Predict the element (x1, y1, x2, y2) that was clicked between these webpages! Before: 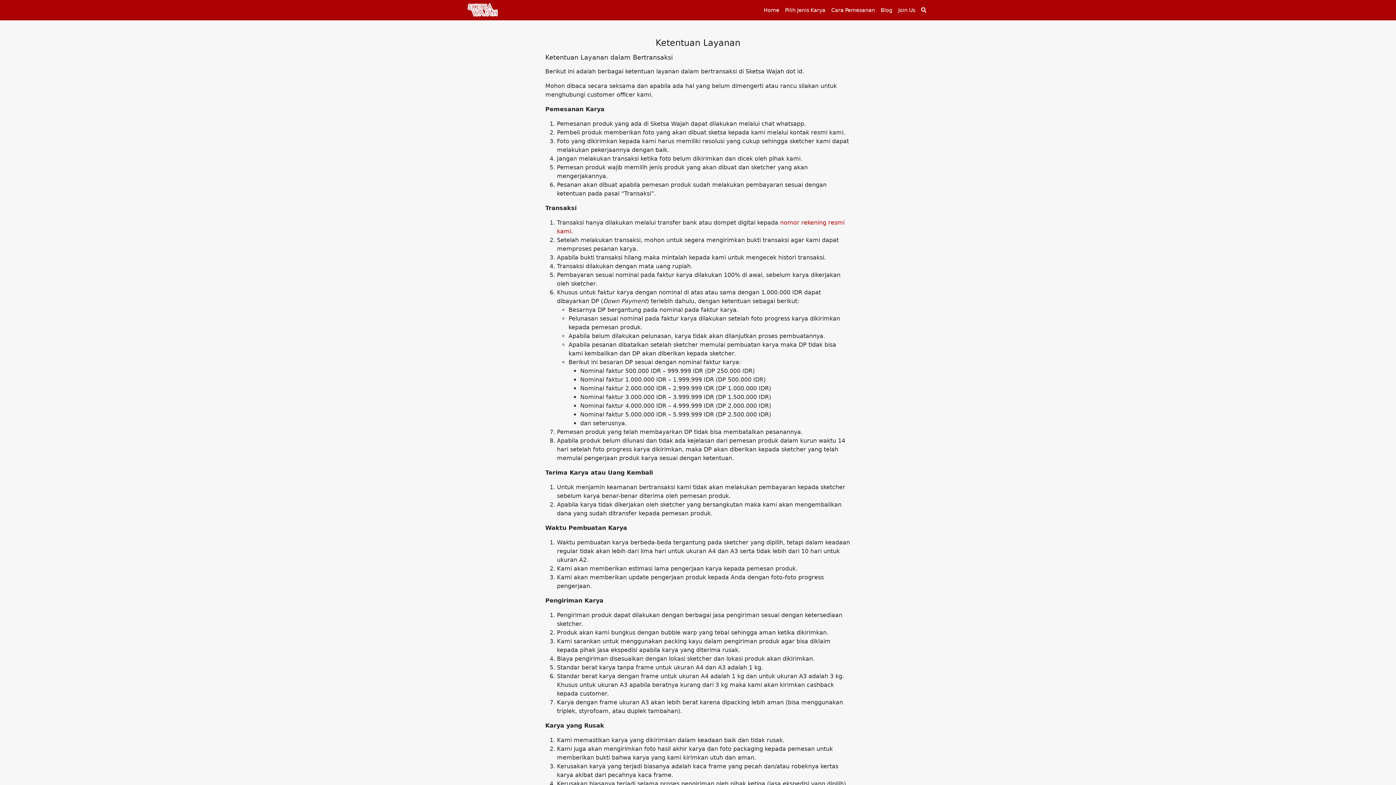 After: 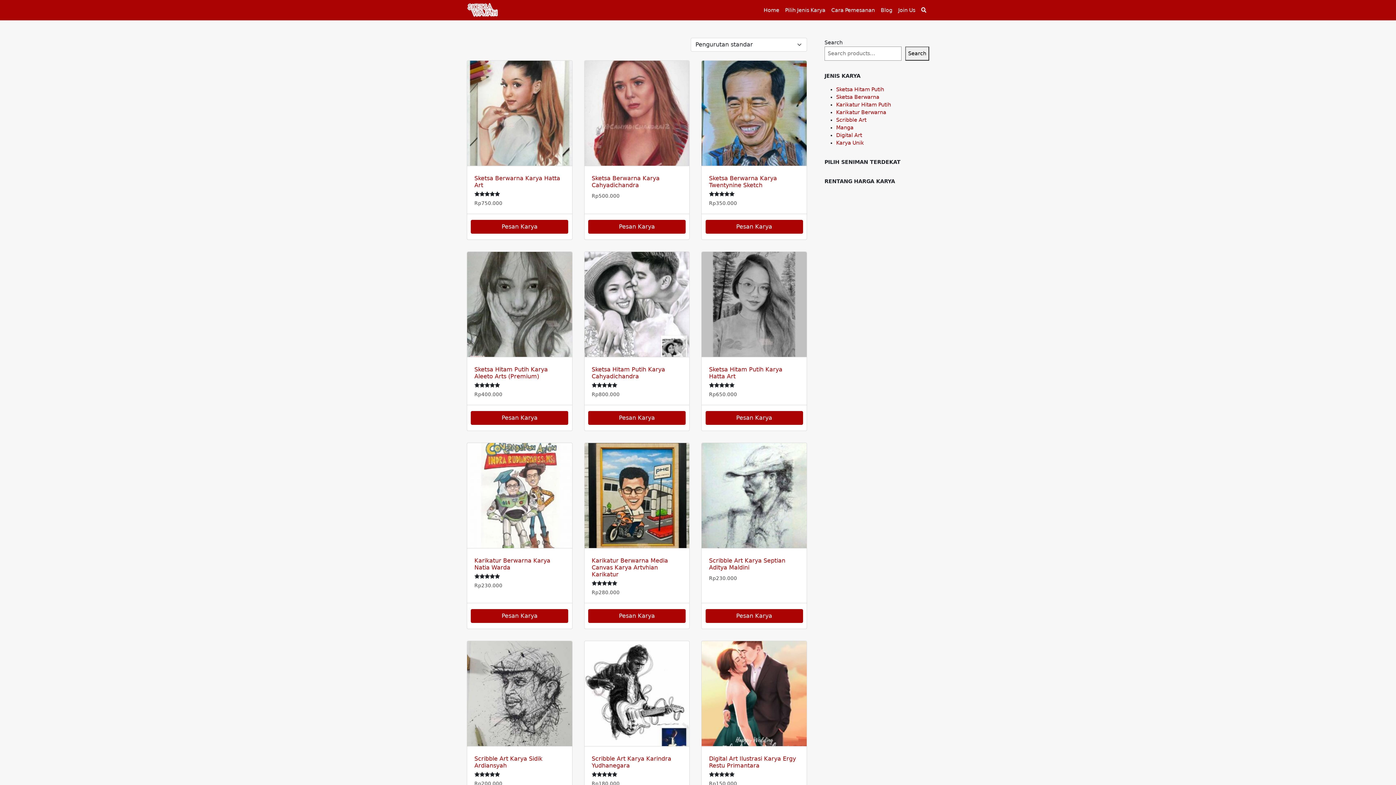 Action: bbox: (466, 2, 499, 17)